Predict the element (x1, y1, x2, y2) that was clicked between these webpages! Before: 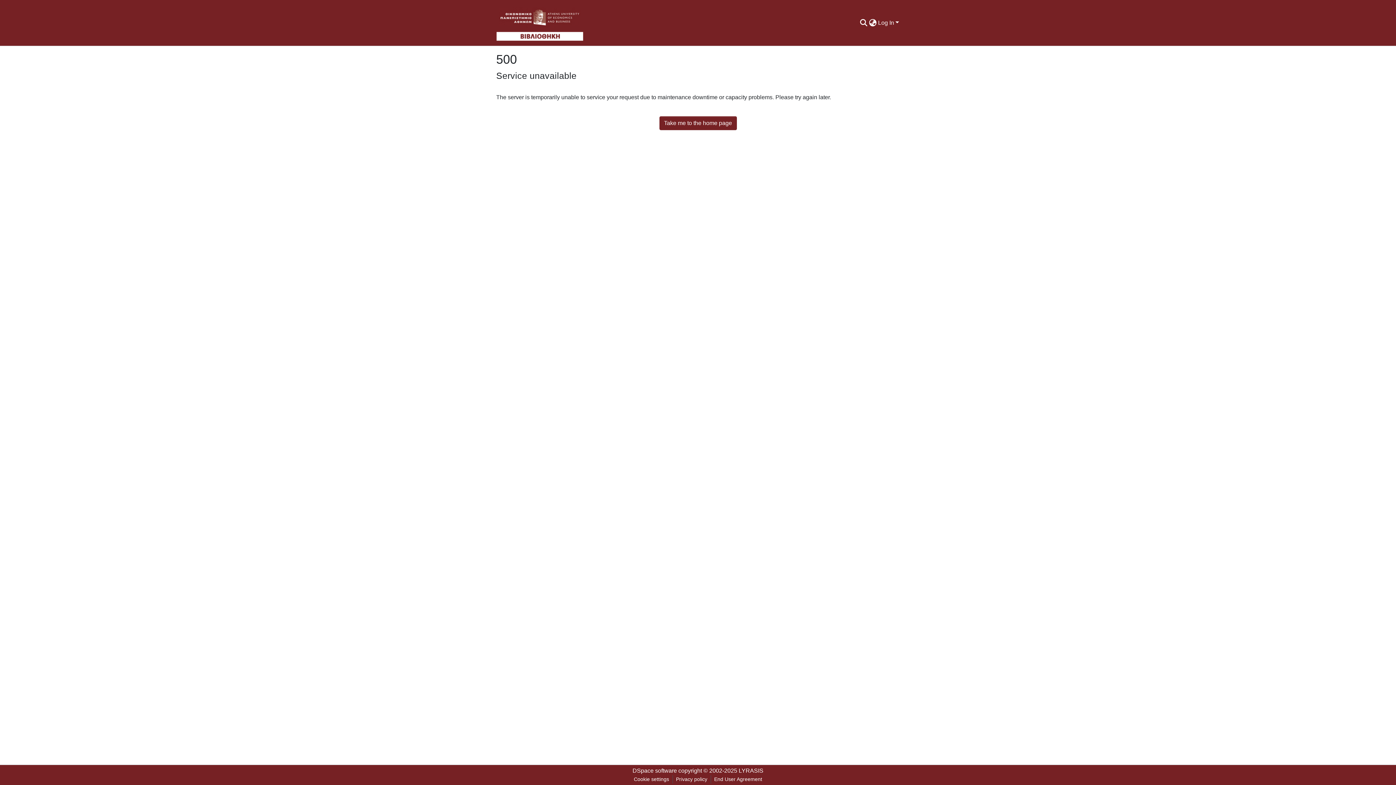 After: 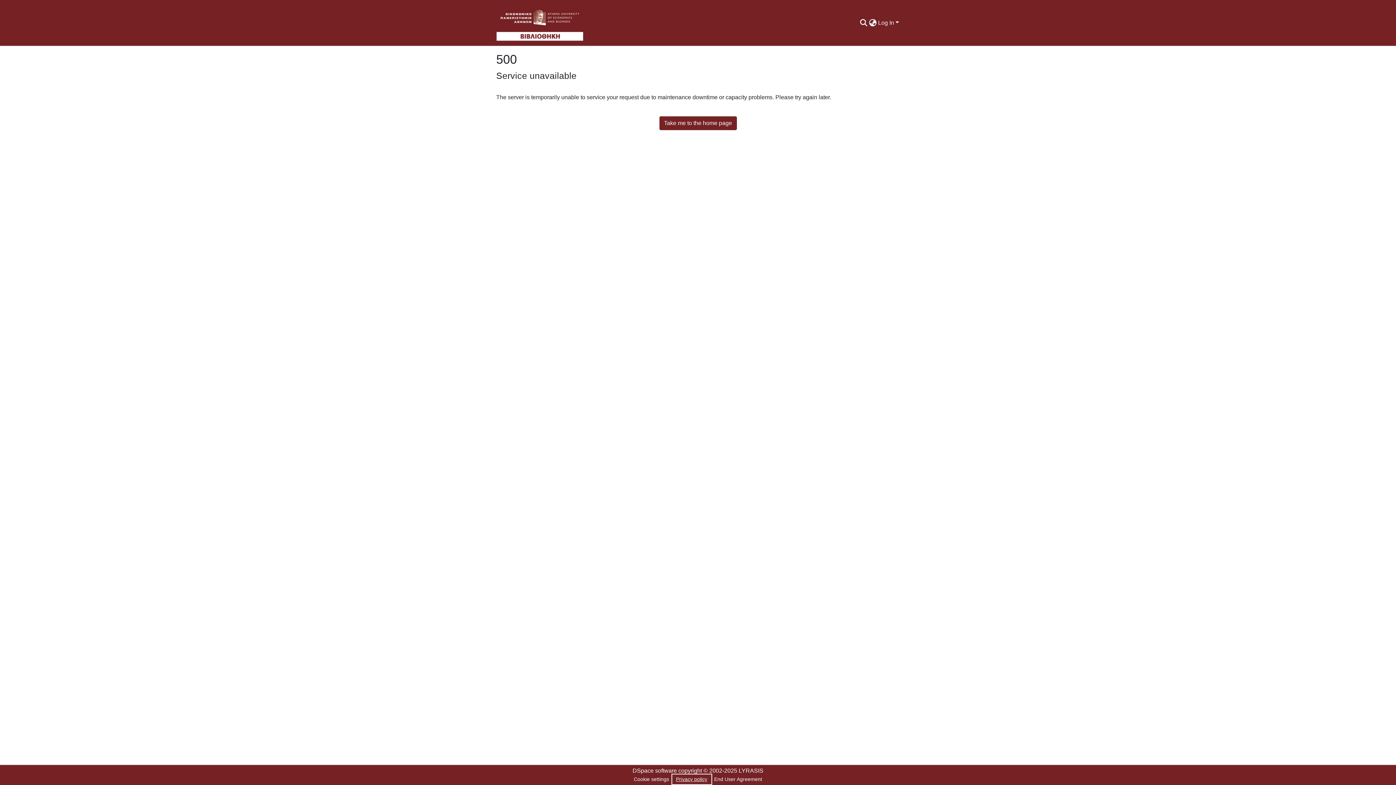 Action: label: Privacy policy bbox: (672, 775, 710, 784)